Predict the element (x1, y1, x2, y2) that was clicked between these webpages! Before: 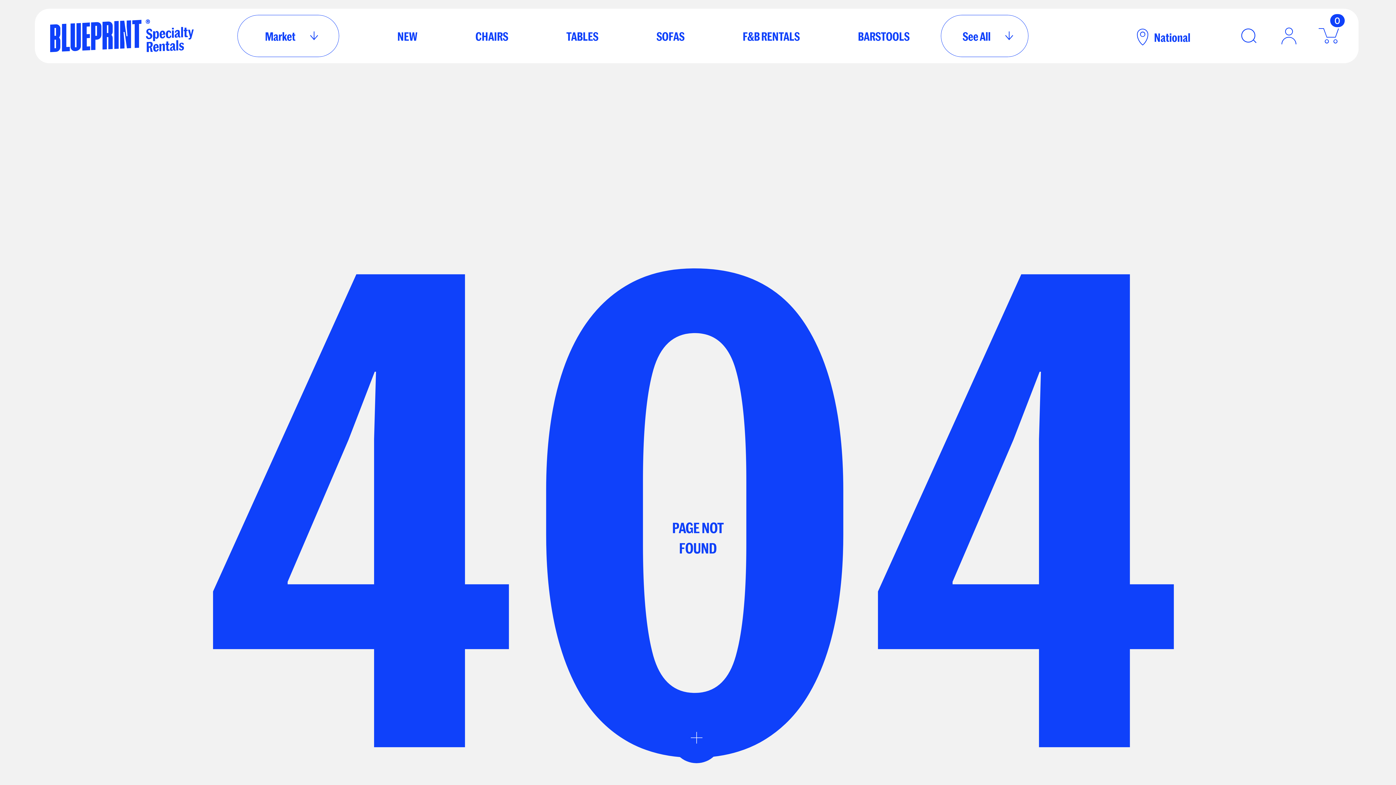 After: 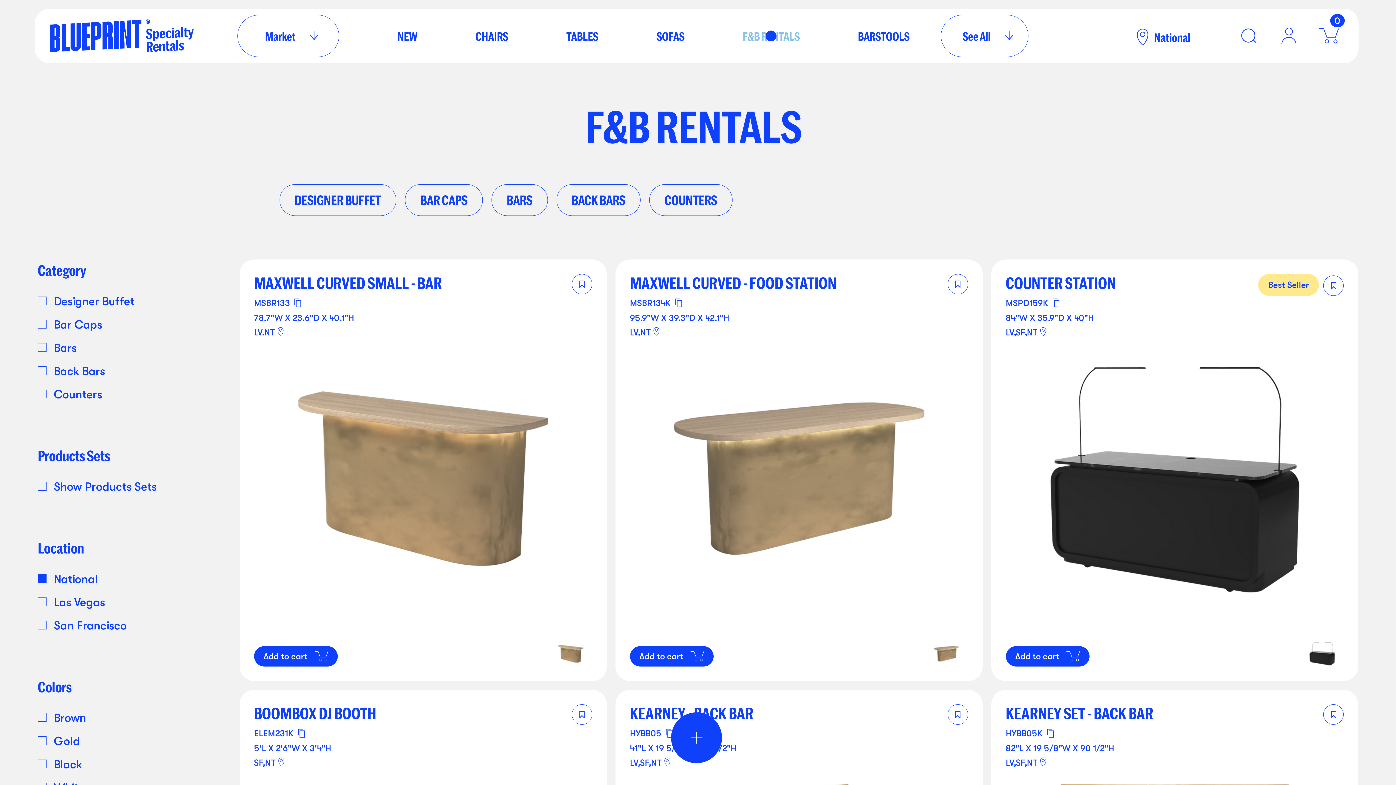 Action: label: F&B RENTALS bbox: (742, 28, 800, 43)